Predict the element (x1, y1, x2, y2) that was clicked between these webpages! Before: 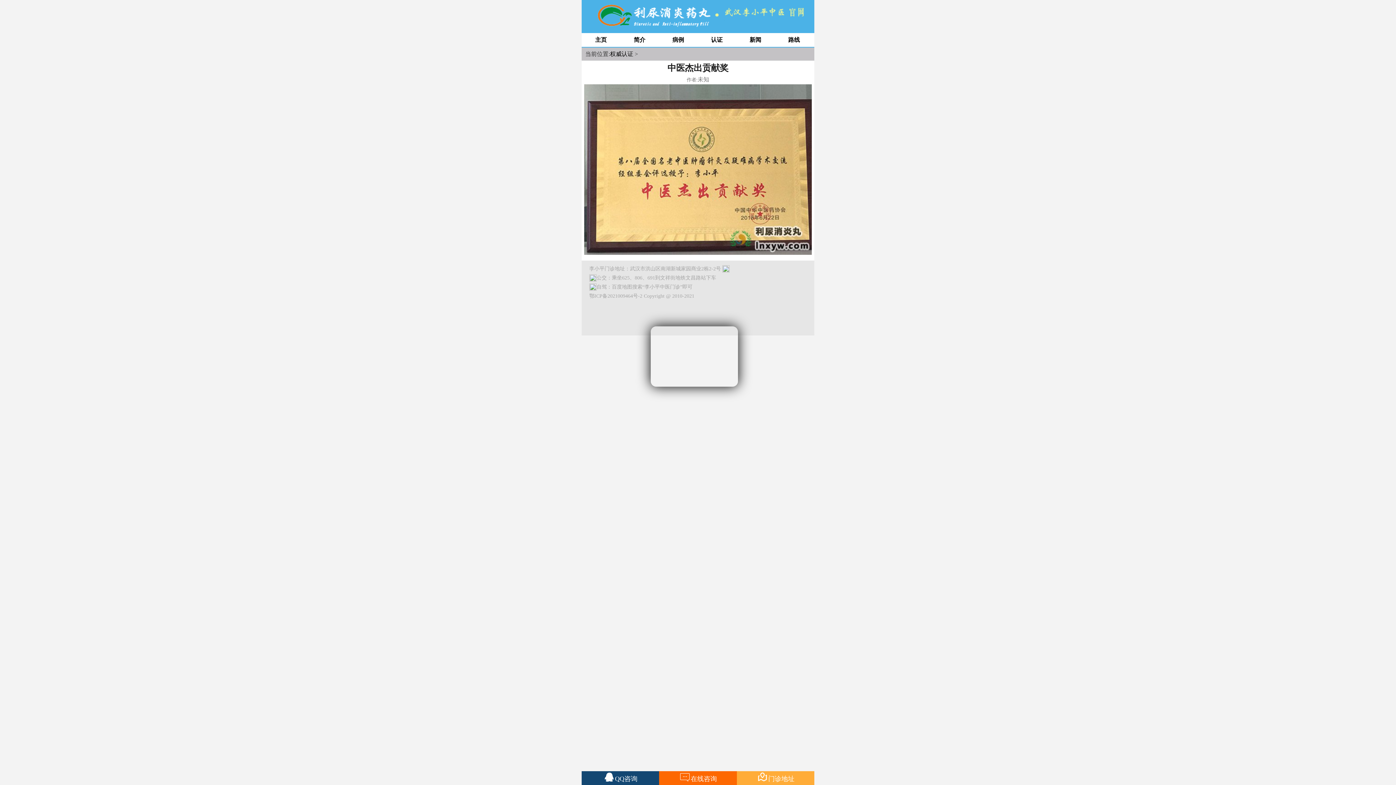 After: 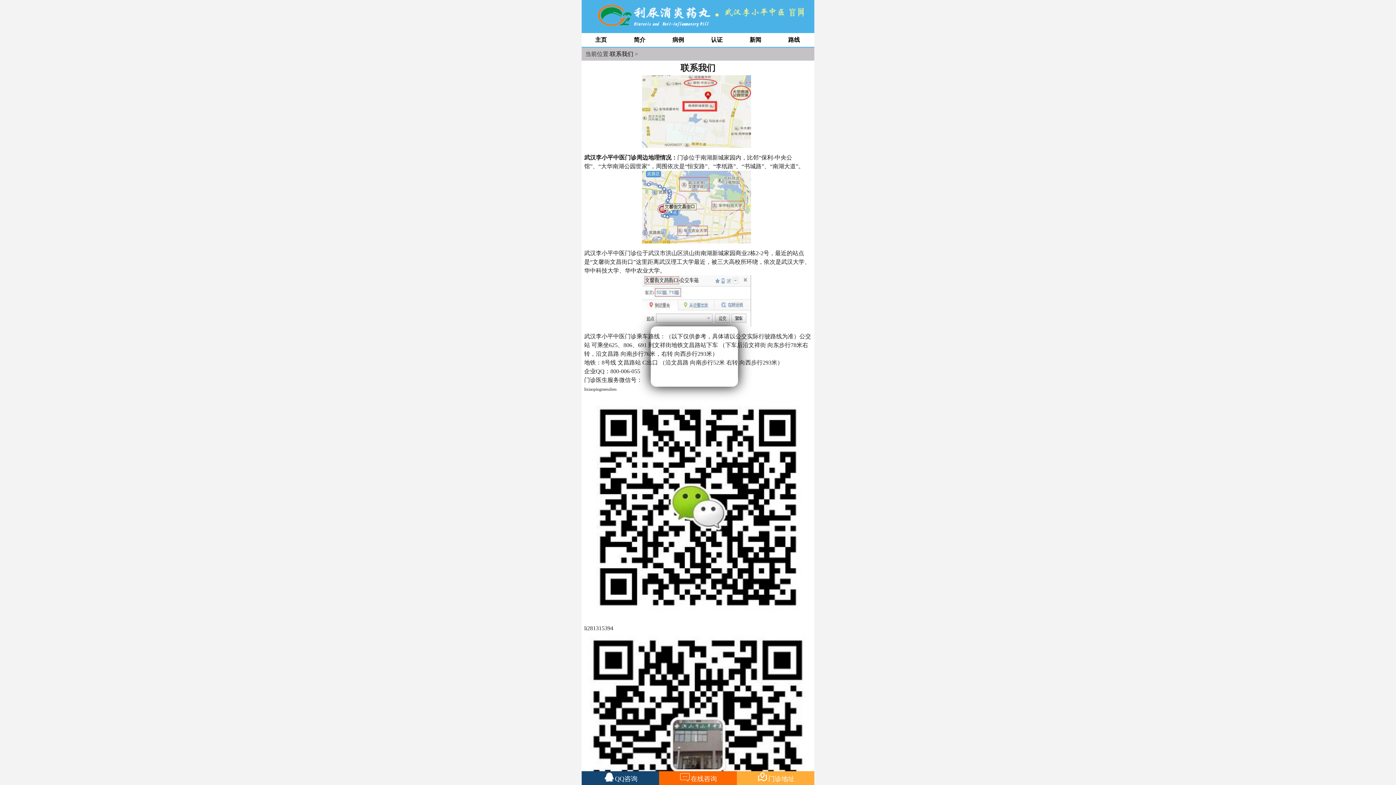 Action: bbox: (774, 33, 813, 47) label: 路线